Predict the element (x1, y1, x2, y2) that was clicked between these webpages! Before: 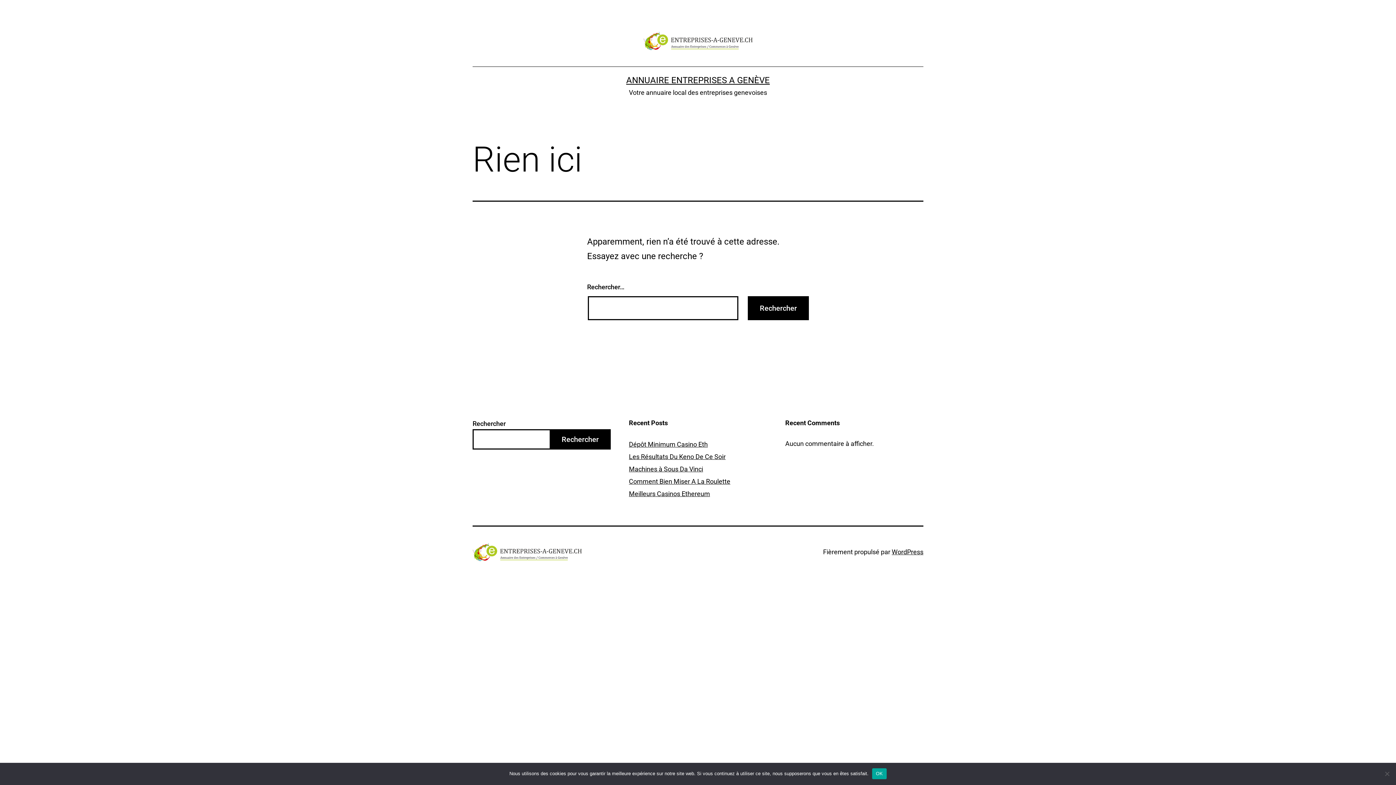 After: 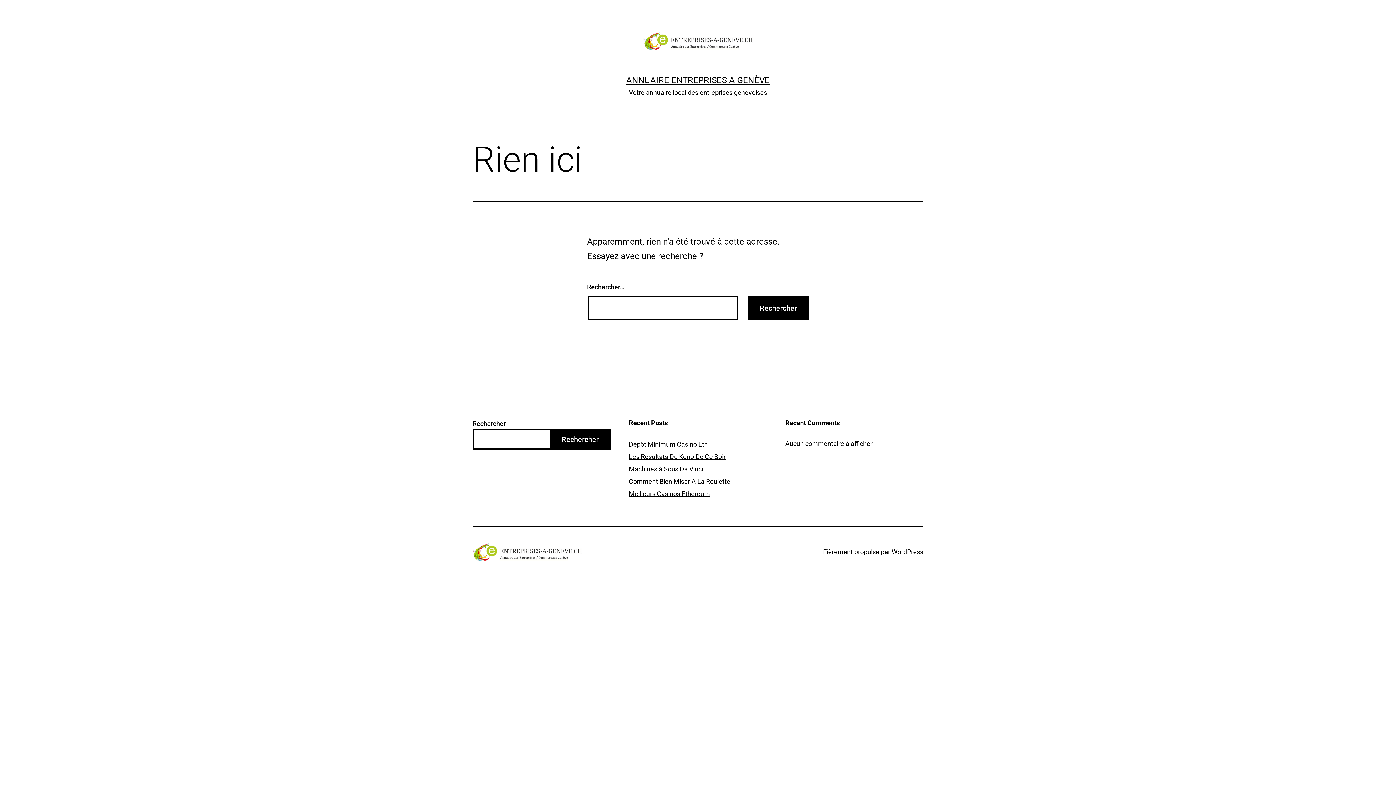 Action: label: OK bbox: (872, 768, 886, 779)